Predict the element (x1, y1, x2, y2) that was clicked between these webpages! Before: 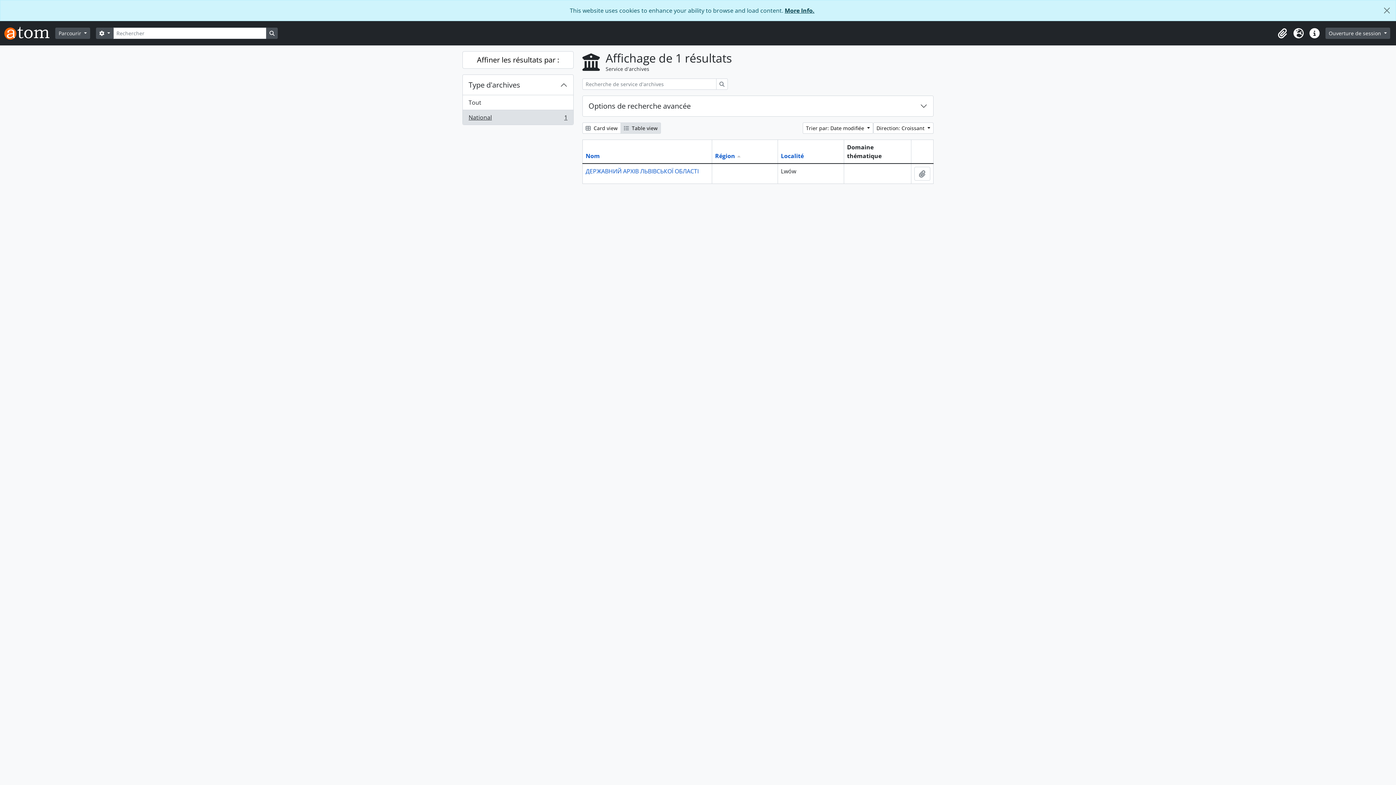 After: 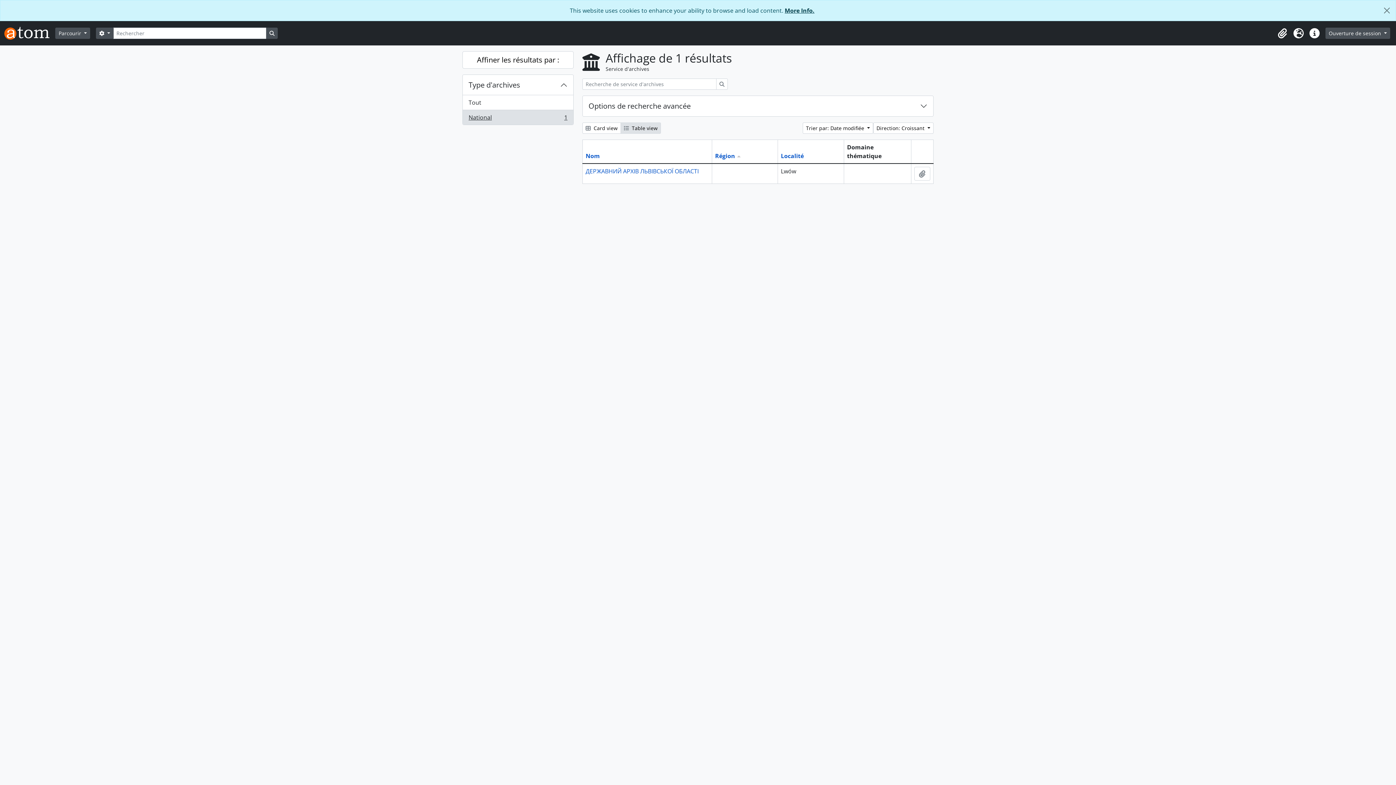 Action: bbox: (462, 109, 573, 124) label: National
, 1 résultats
1